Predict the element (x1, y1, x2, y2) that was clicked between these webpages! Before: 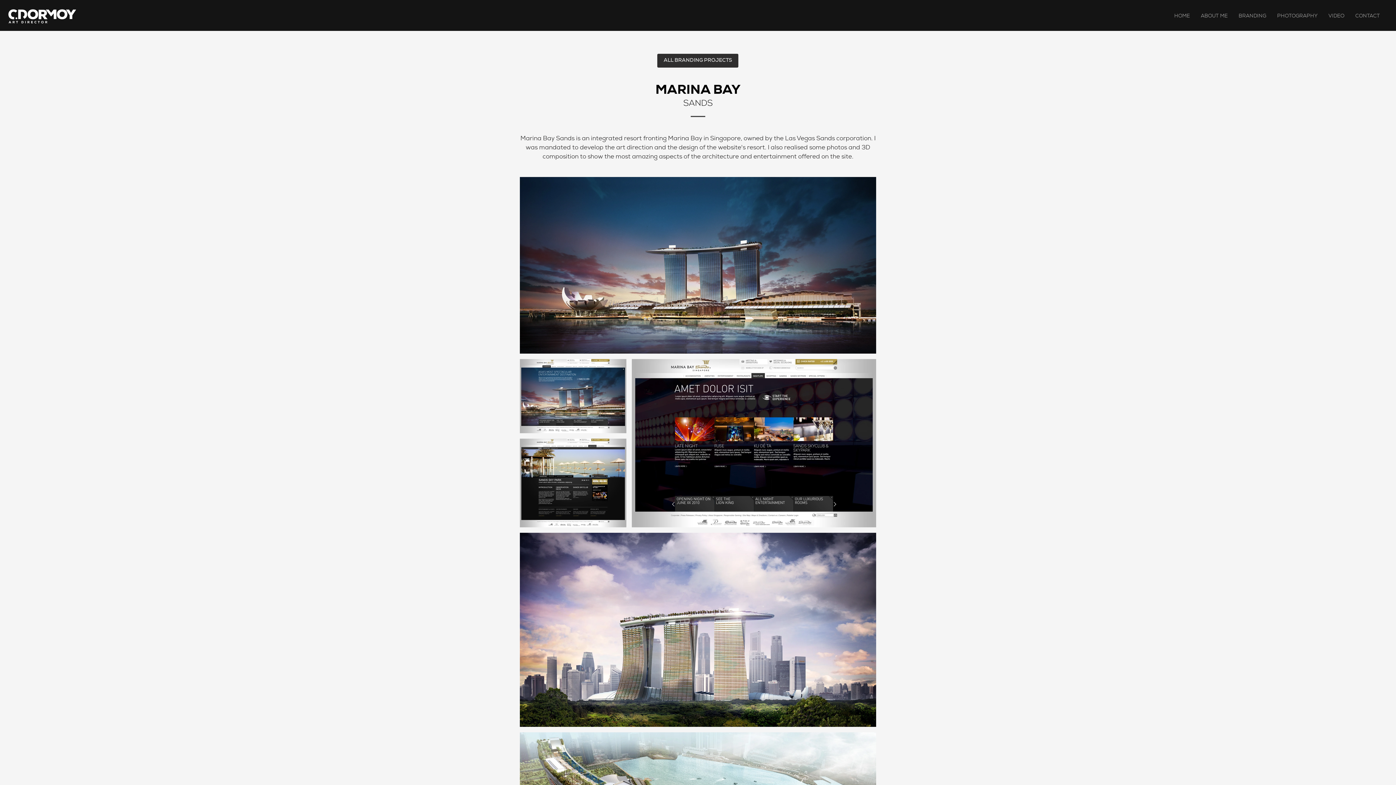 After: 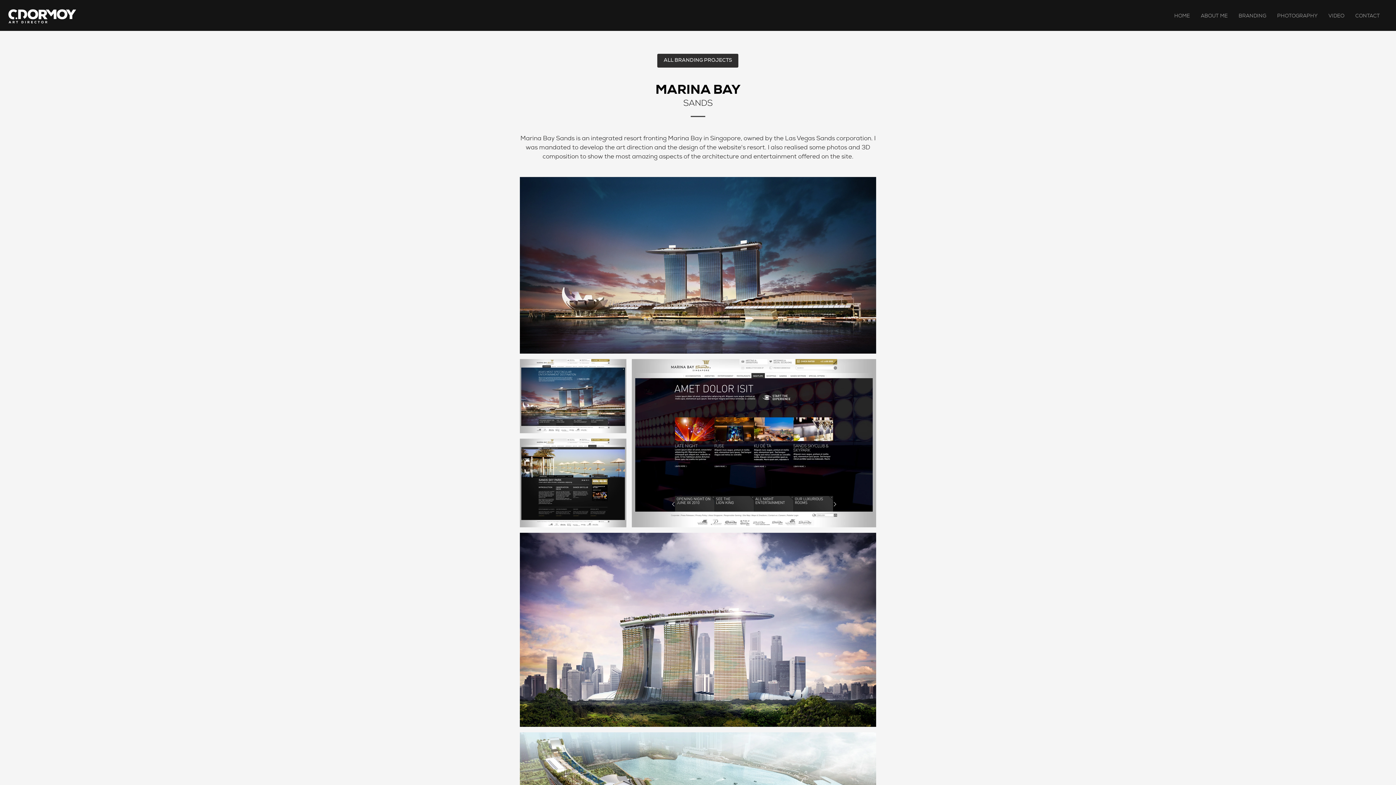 Action: bbox: (668, 136, 702, 142) label: Marina Bay